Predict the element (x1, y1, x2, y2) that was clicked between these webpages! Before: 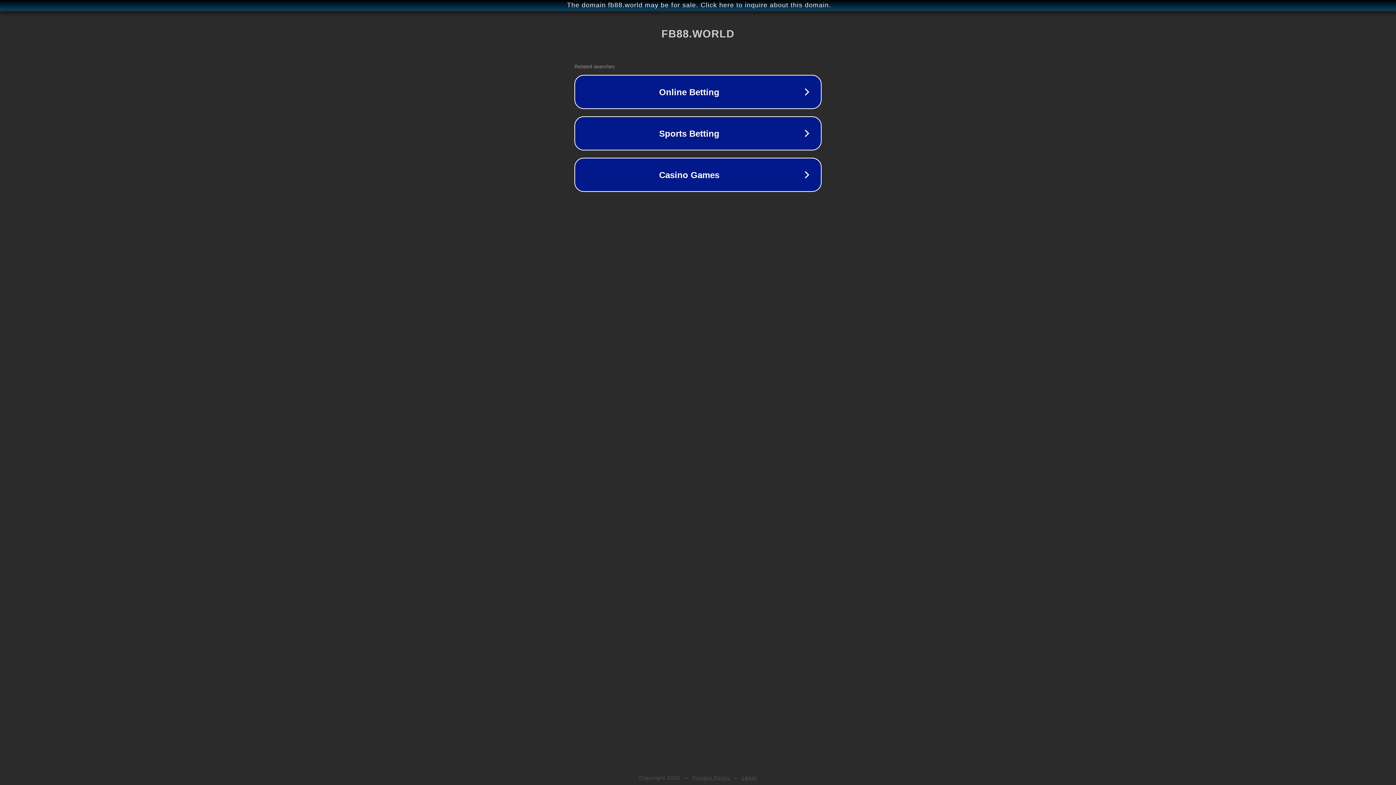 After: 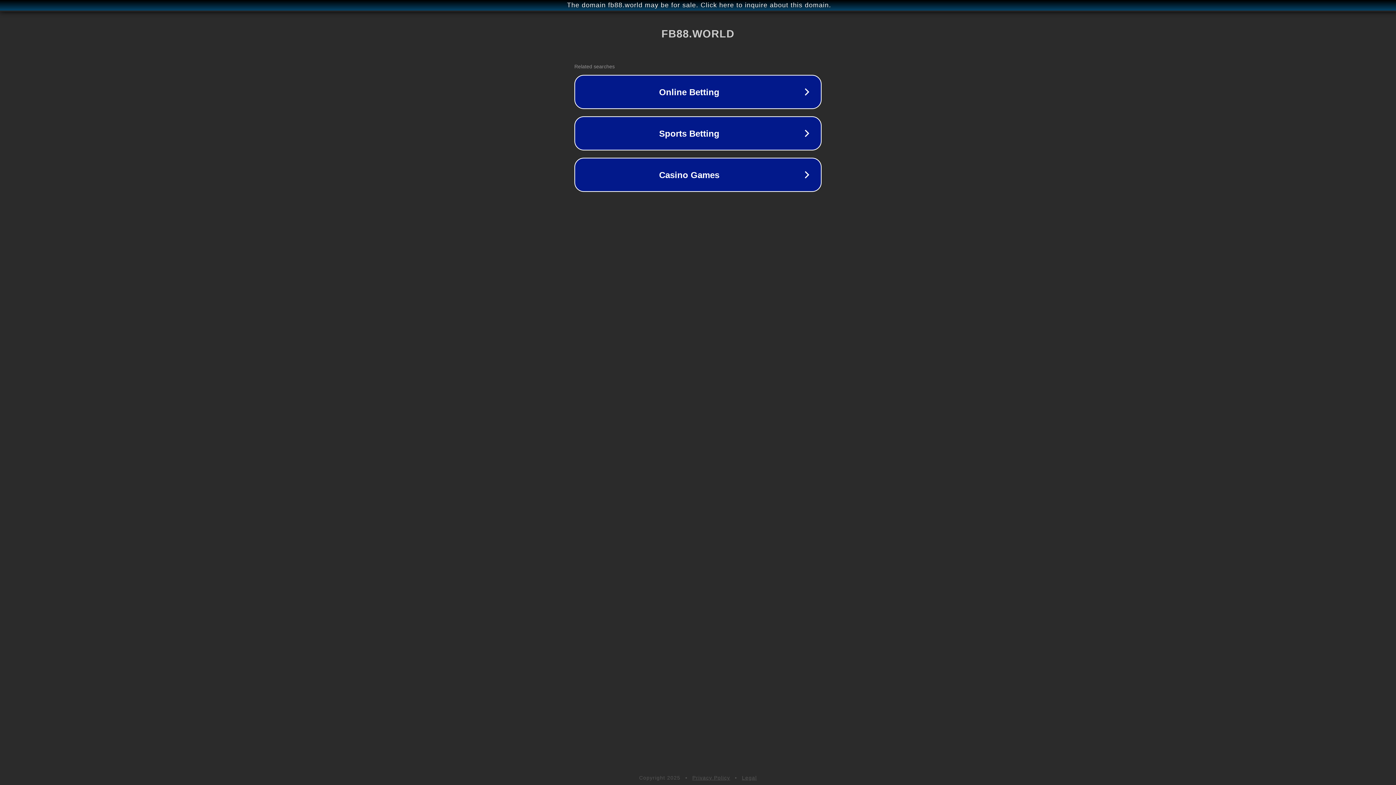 Action: bbox: (692, 775, 730, 781) label: Privacy Policy